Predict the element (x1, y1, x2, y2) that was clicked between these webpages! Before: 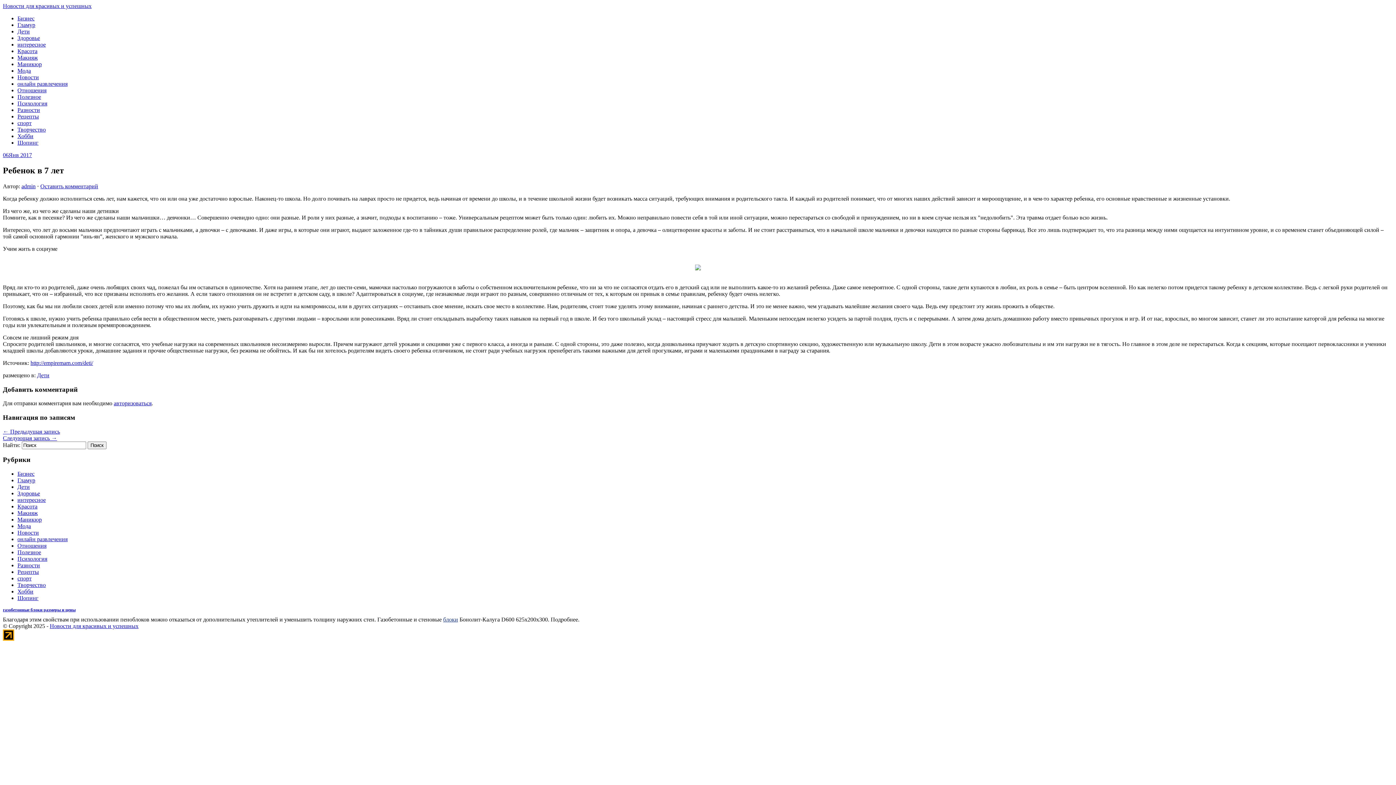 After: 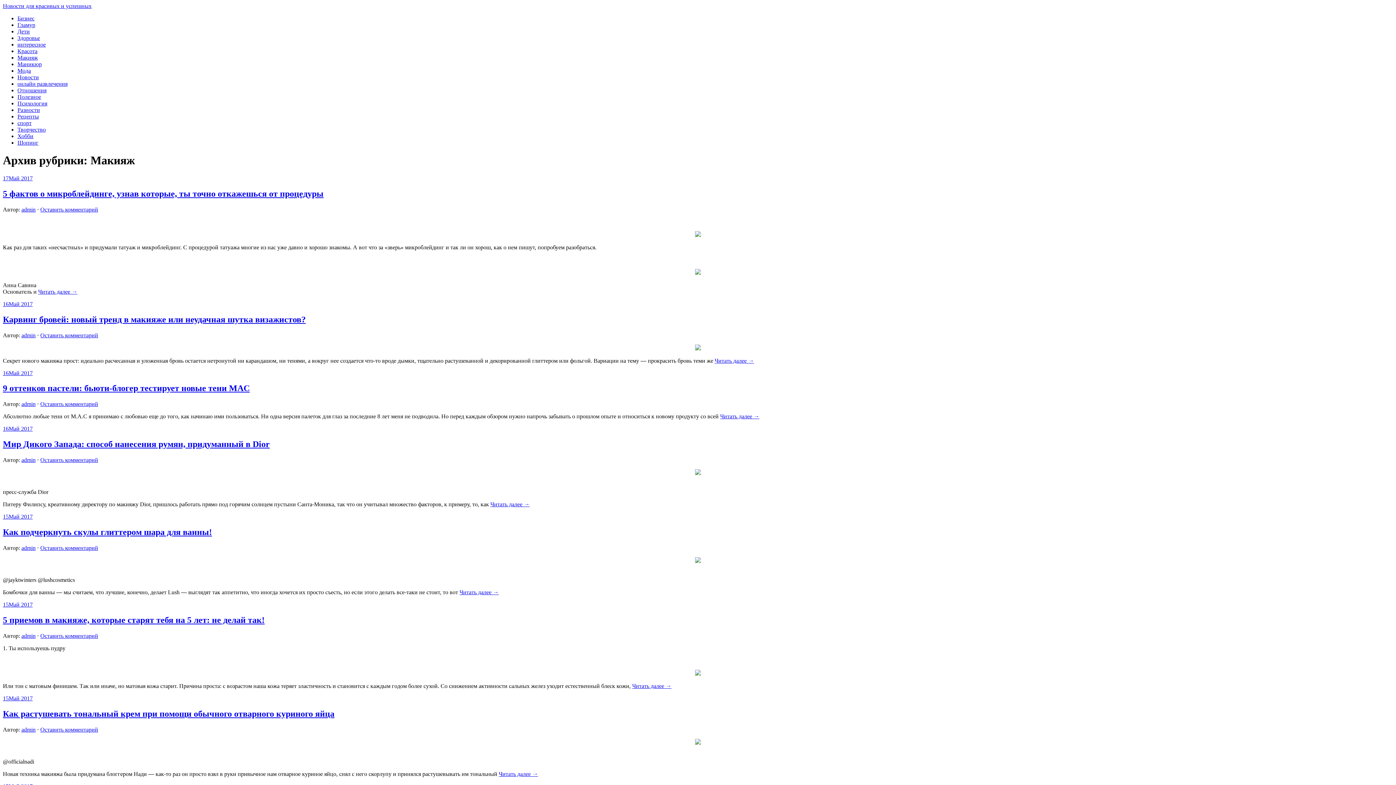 Action: label: Макияж bbox: (17, 54, 37, 60)